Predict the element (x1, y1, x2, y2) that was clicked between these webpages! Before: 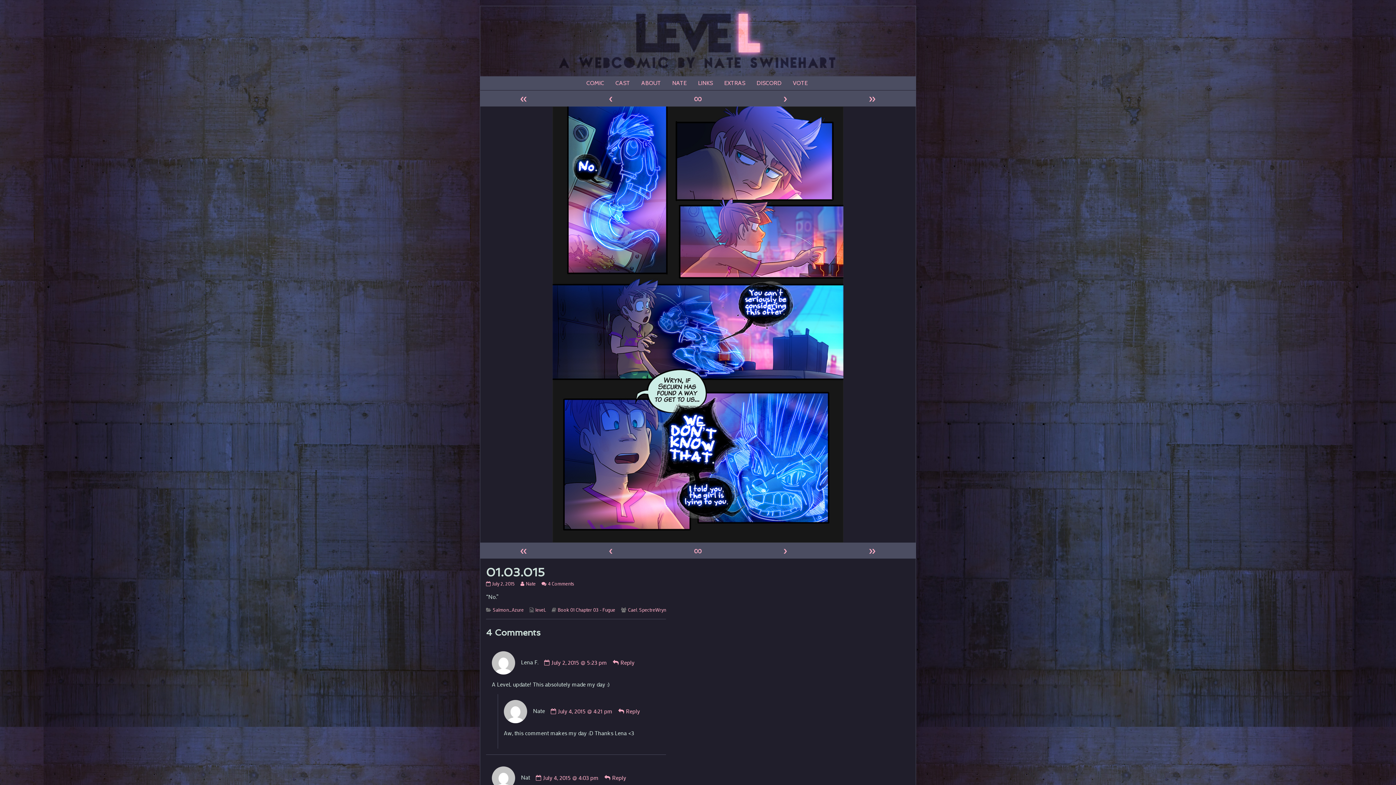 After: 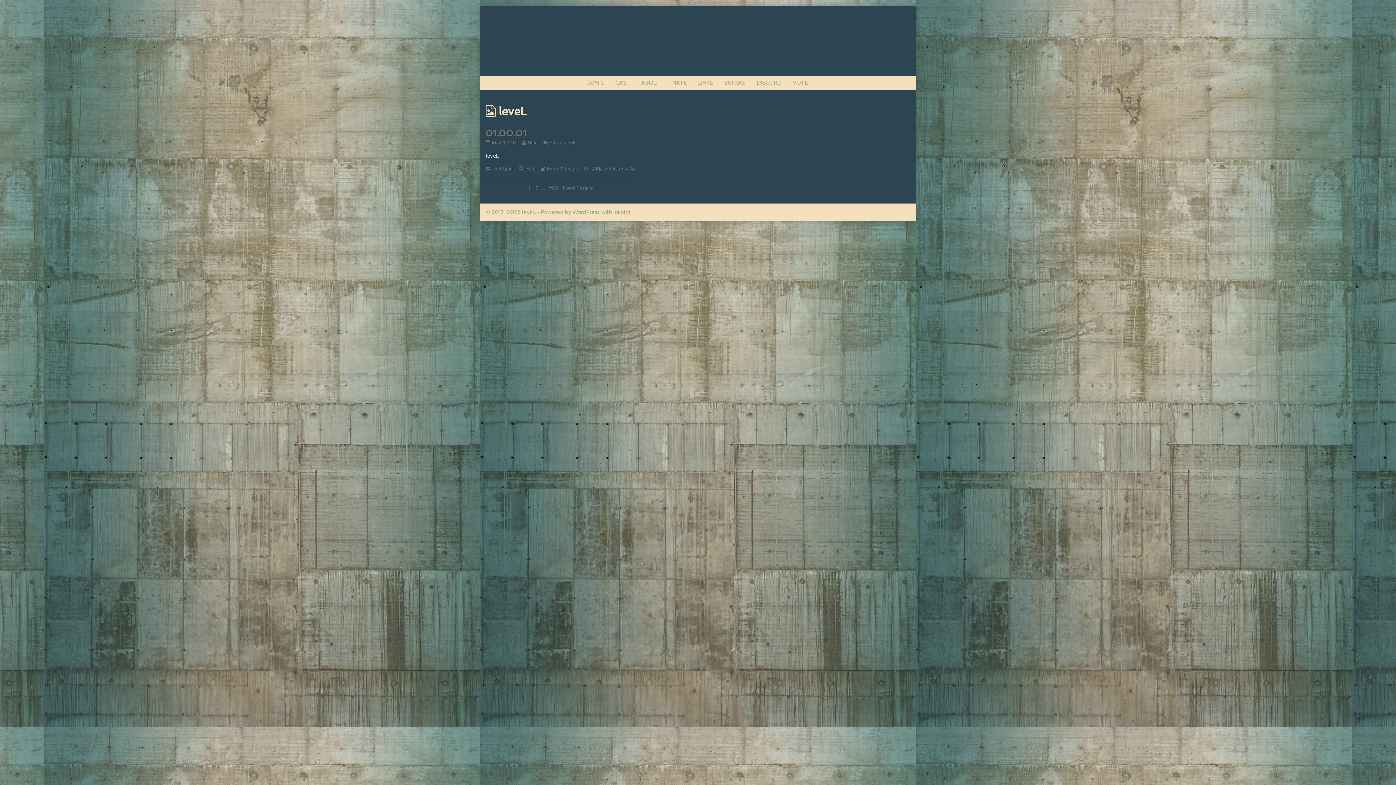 Action: label: leveL bbox: (535, 606, 546, 613)